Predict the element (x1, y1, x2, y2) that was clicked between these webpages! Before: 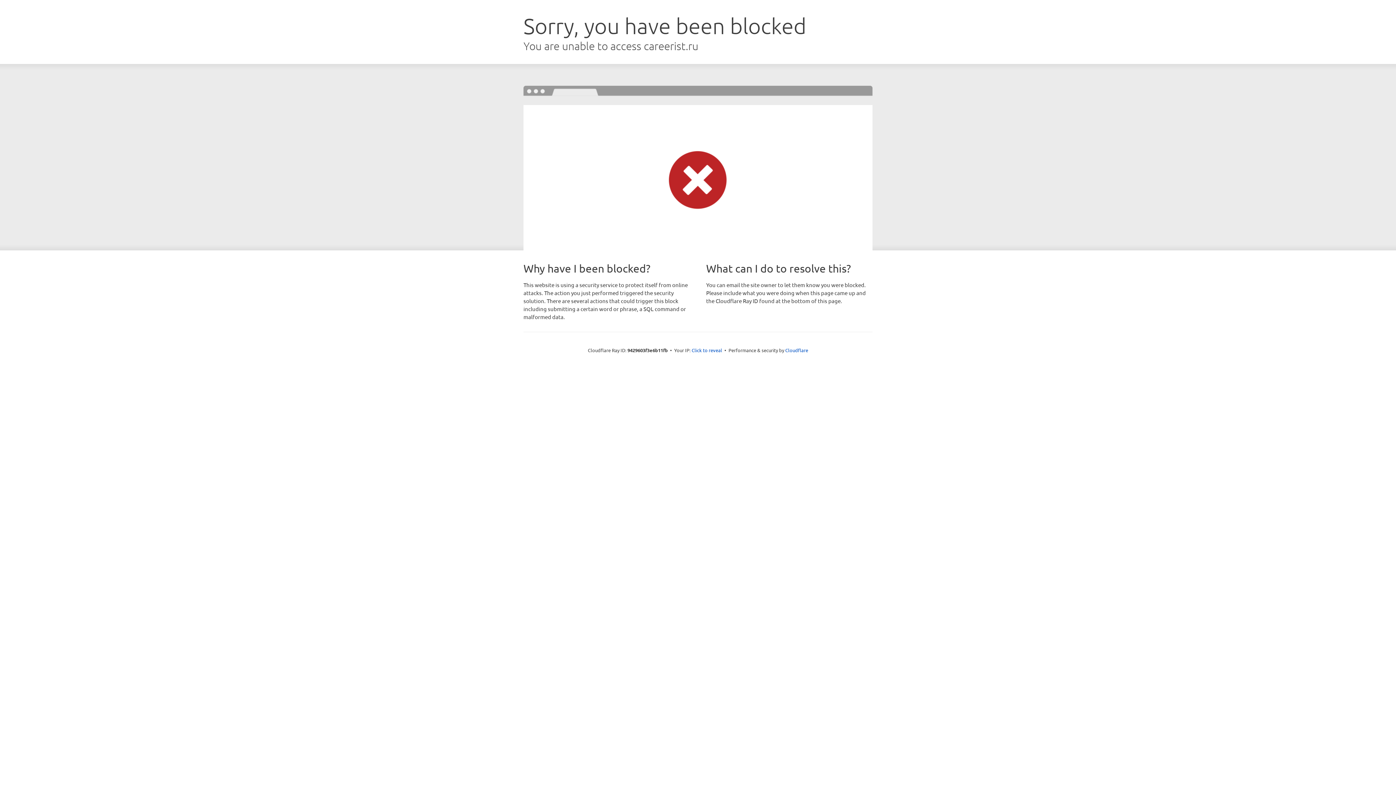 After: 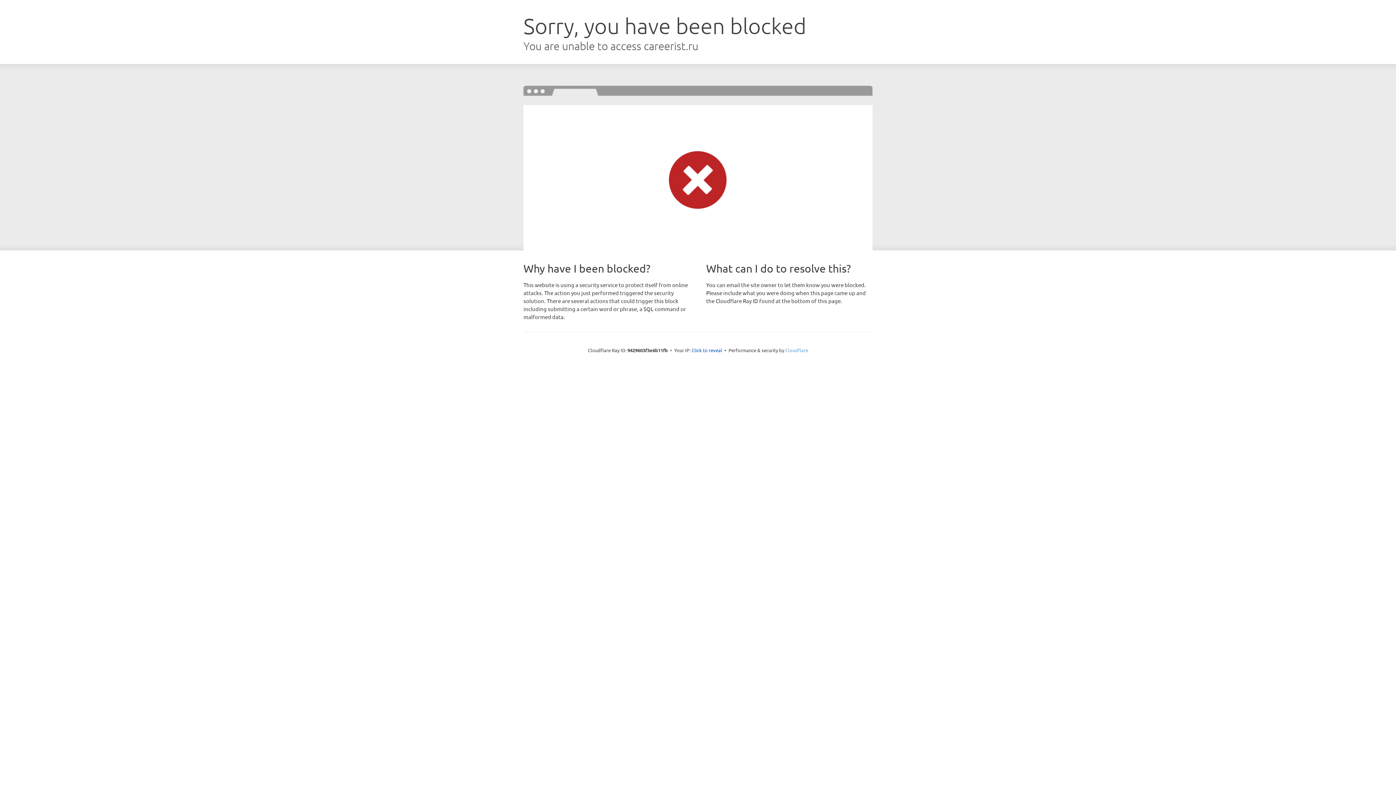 Action: bbox: (785, 347, 808, 353) label: Cloudflare